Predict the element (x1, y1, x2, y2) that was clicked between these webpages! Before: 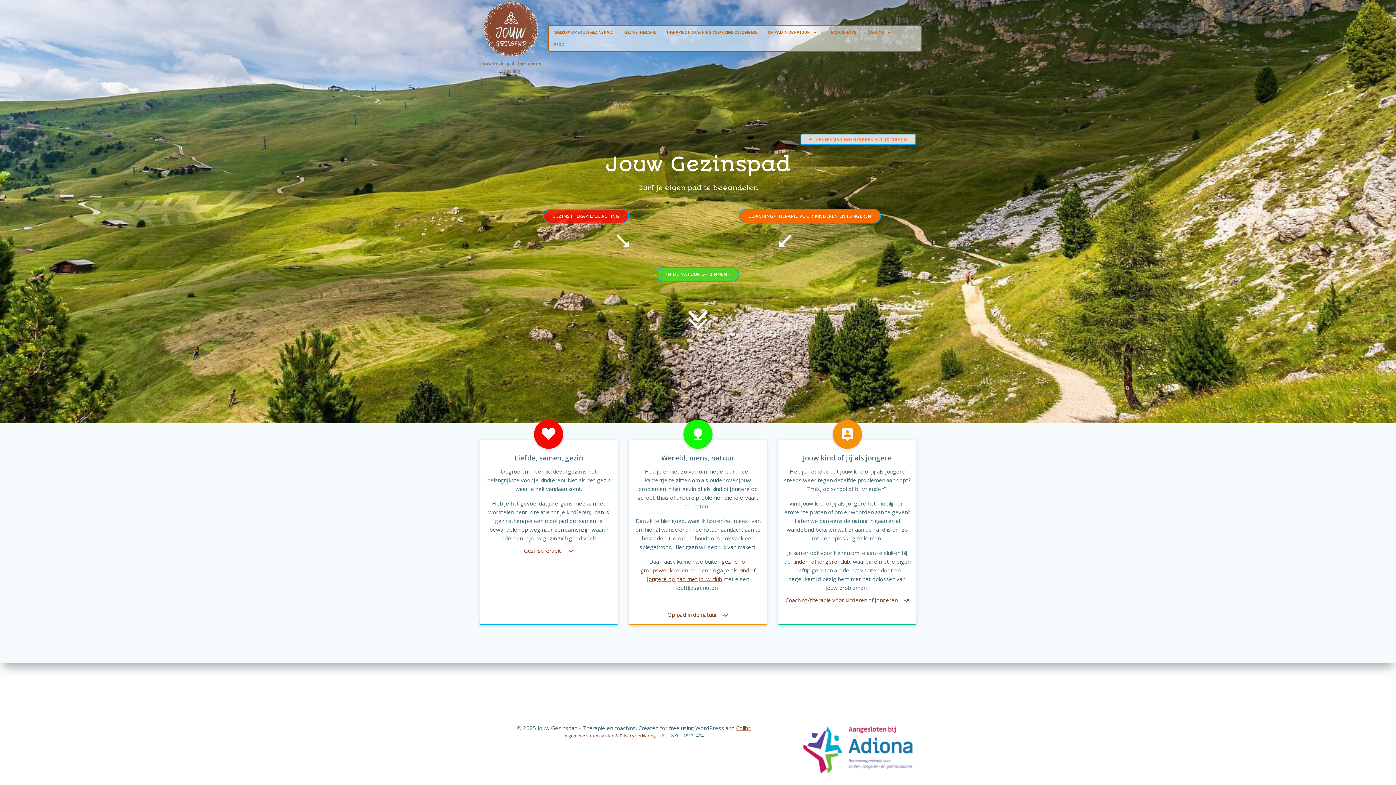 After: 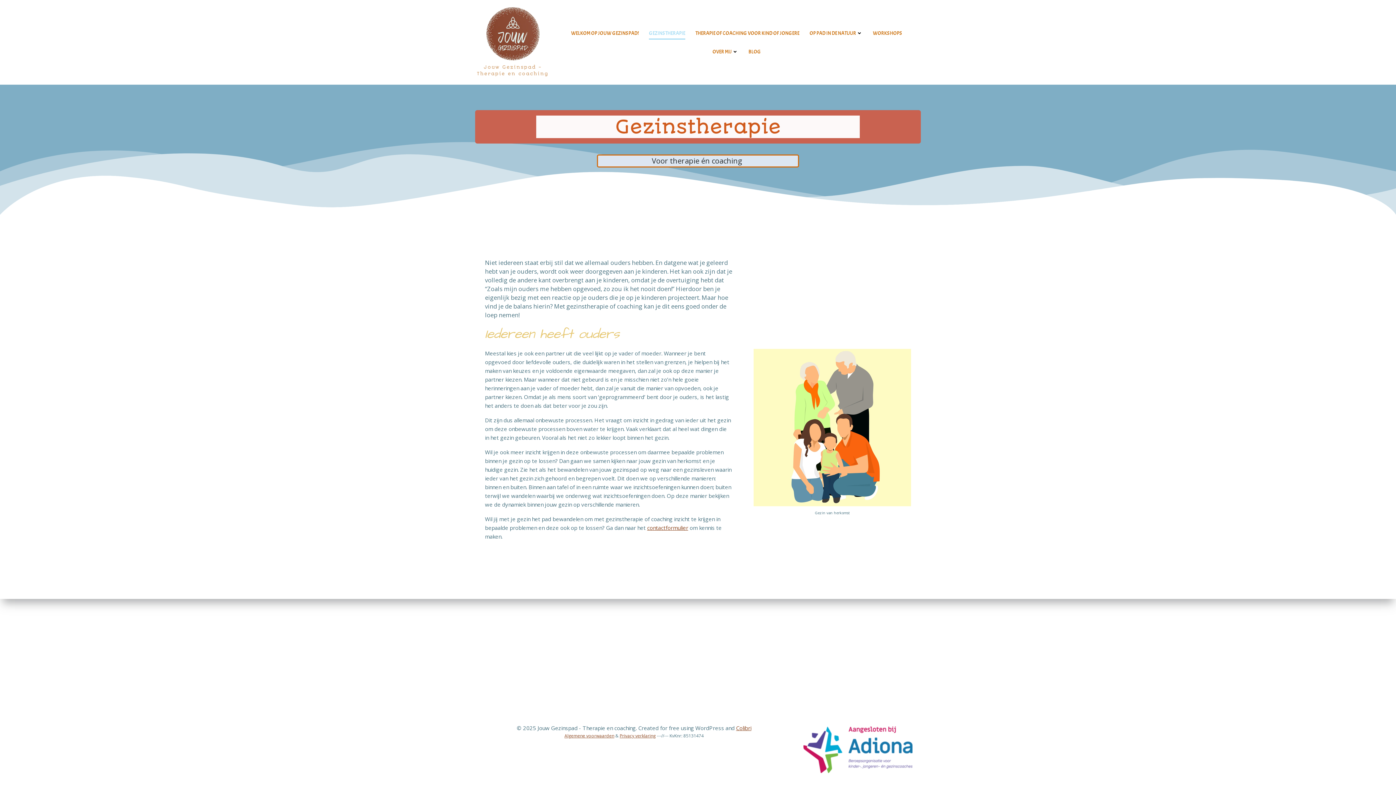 Action: bbox: (624, 29, 655, 35) label: GEZINSTHERAPIE